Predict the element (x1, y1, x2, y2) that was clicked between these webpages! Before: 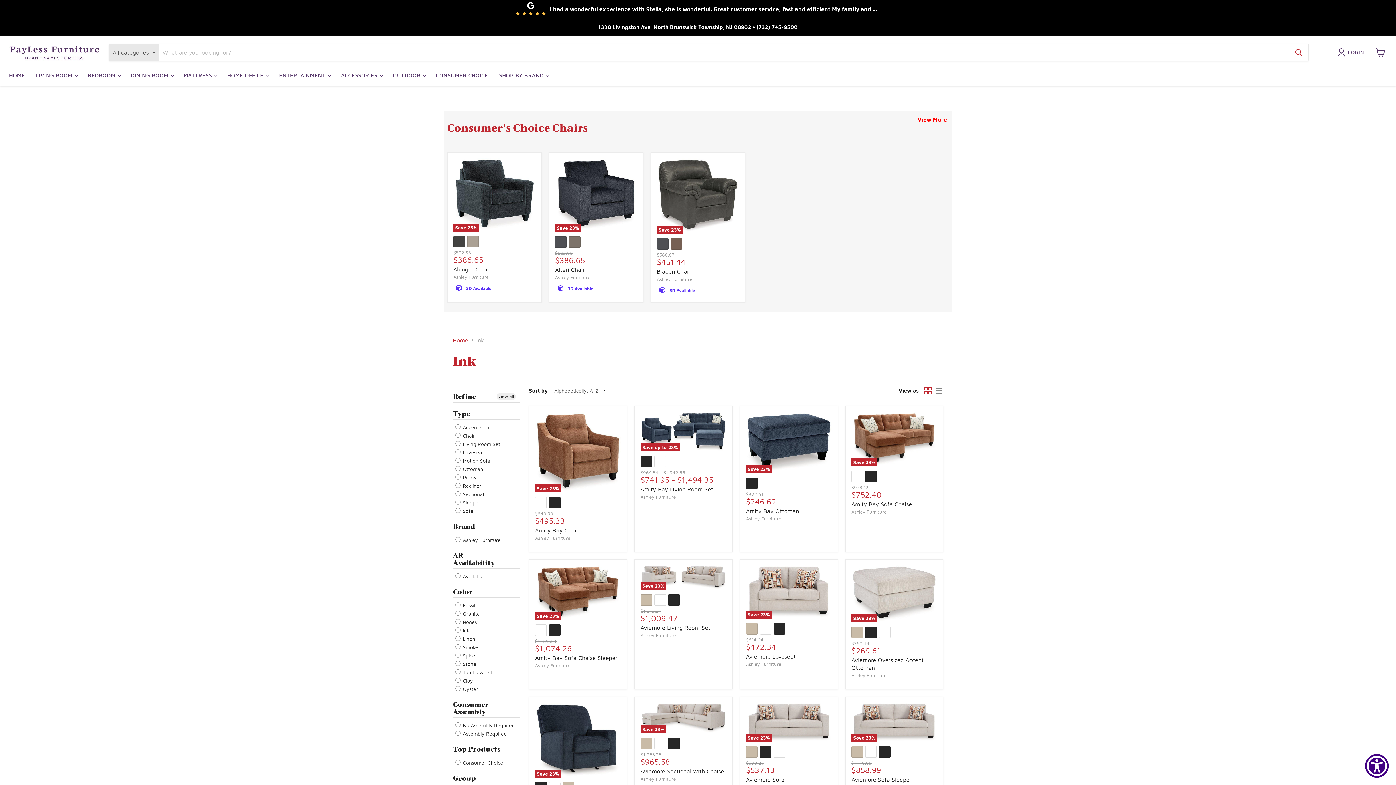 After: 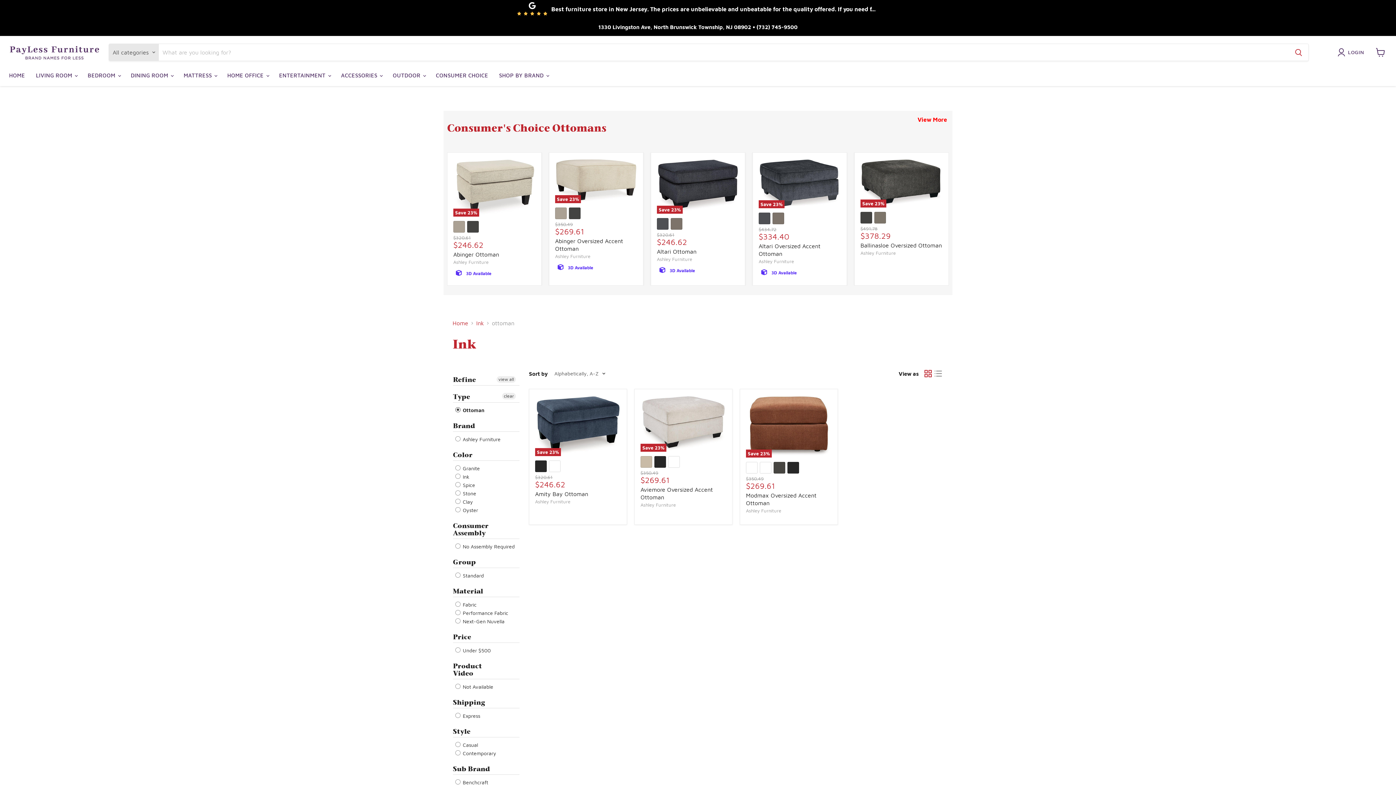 Action: label:  Ottoman bbox: (455, 465, 483, 473)